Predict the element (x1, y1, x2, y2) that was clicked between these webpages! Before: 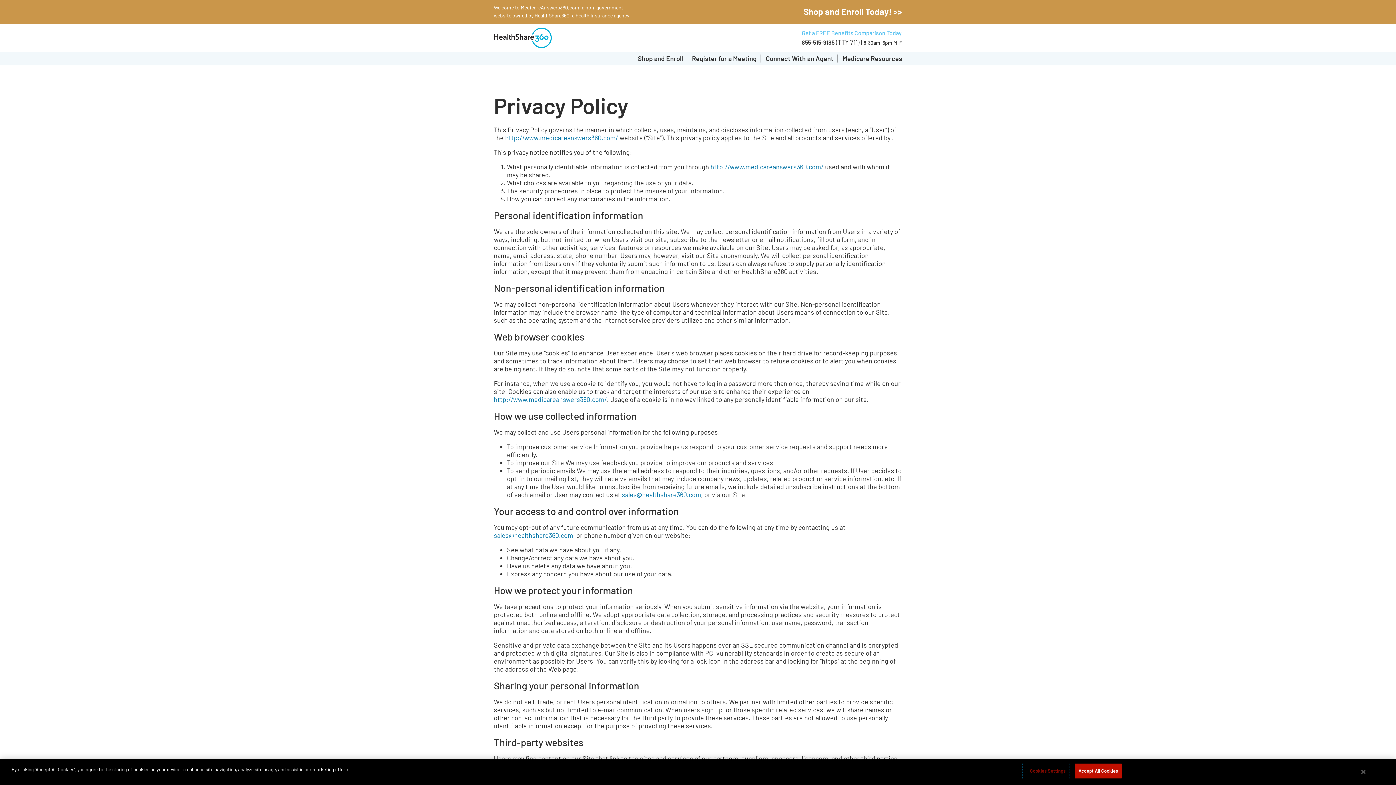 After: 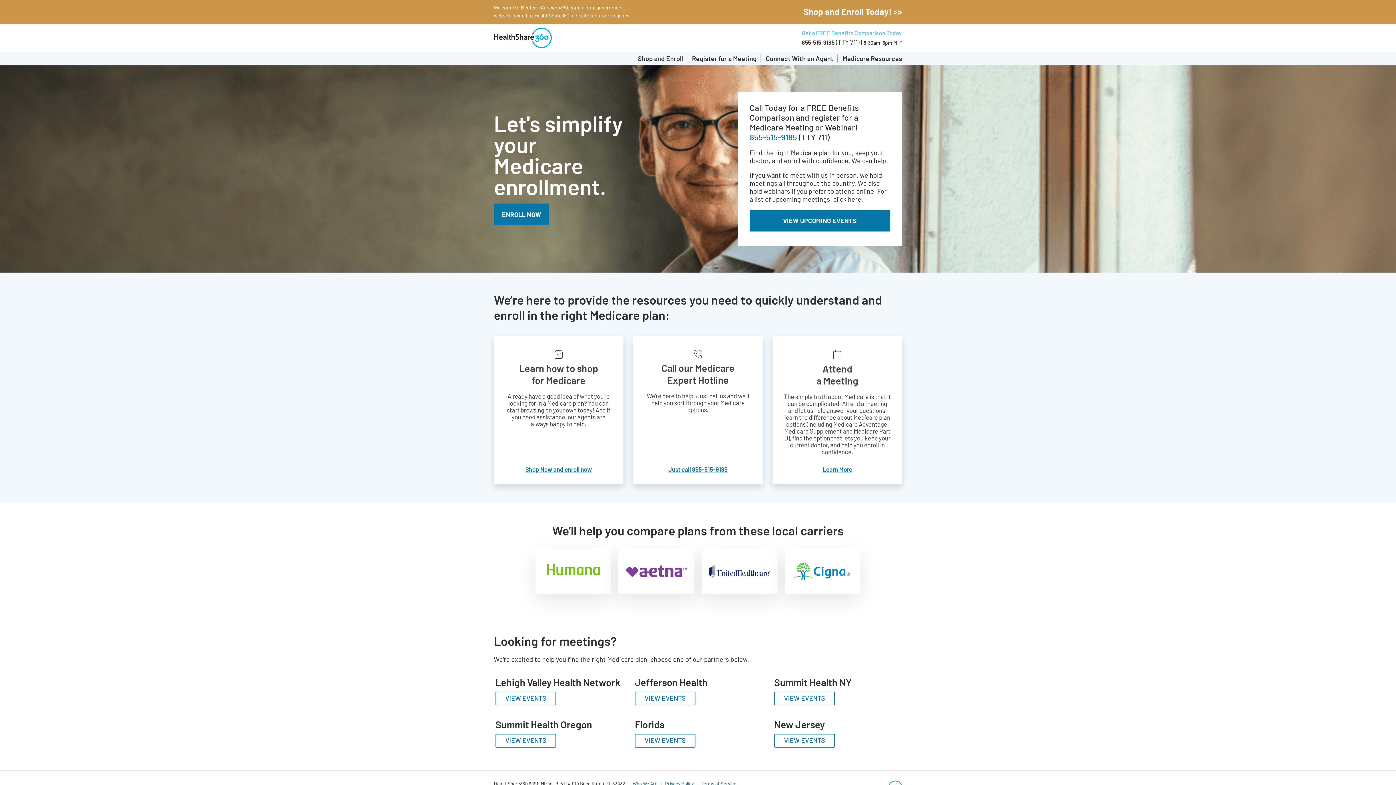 Action: bbox: (494, 395, 607, 403) label: http://www.medicareanswers360.com/